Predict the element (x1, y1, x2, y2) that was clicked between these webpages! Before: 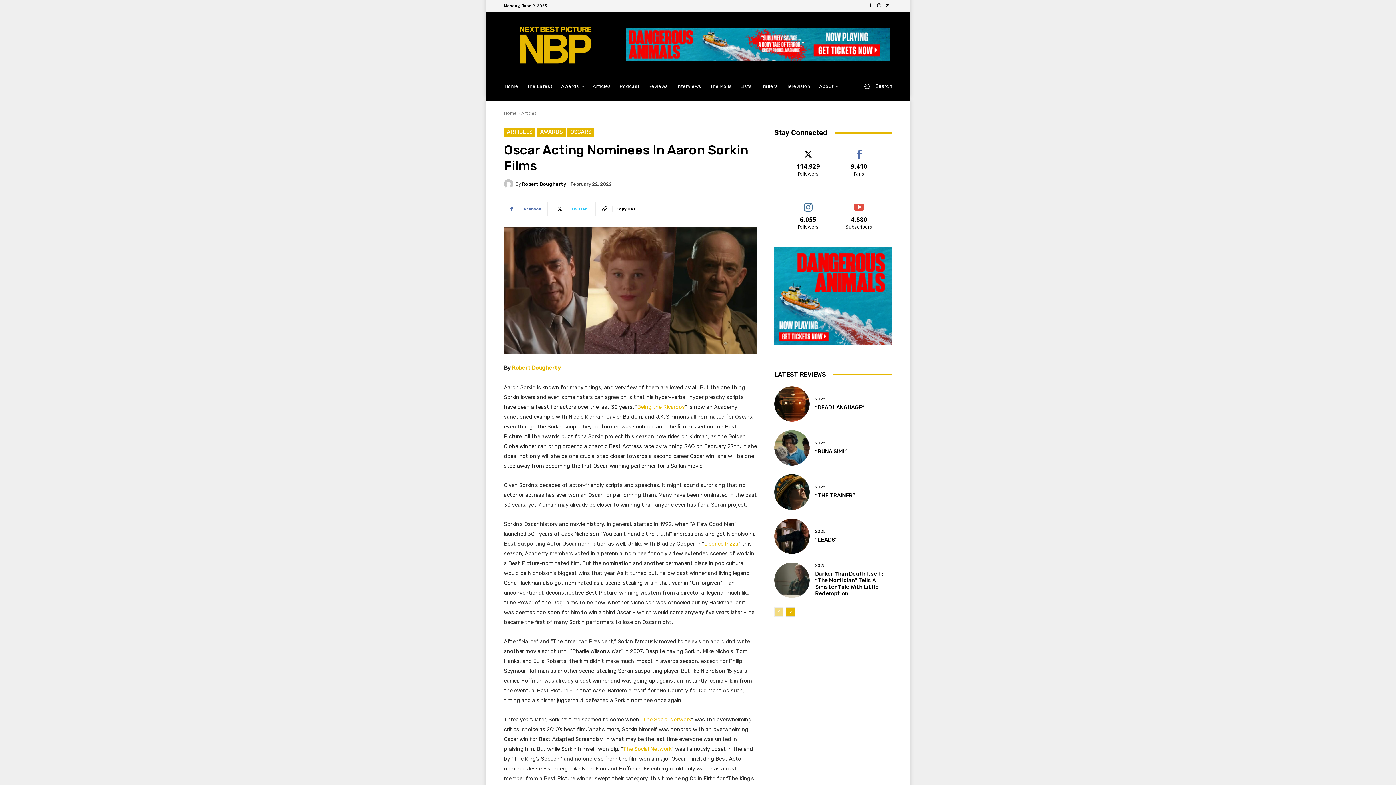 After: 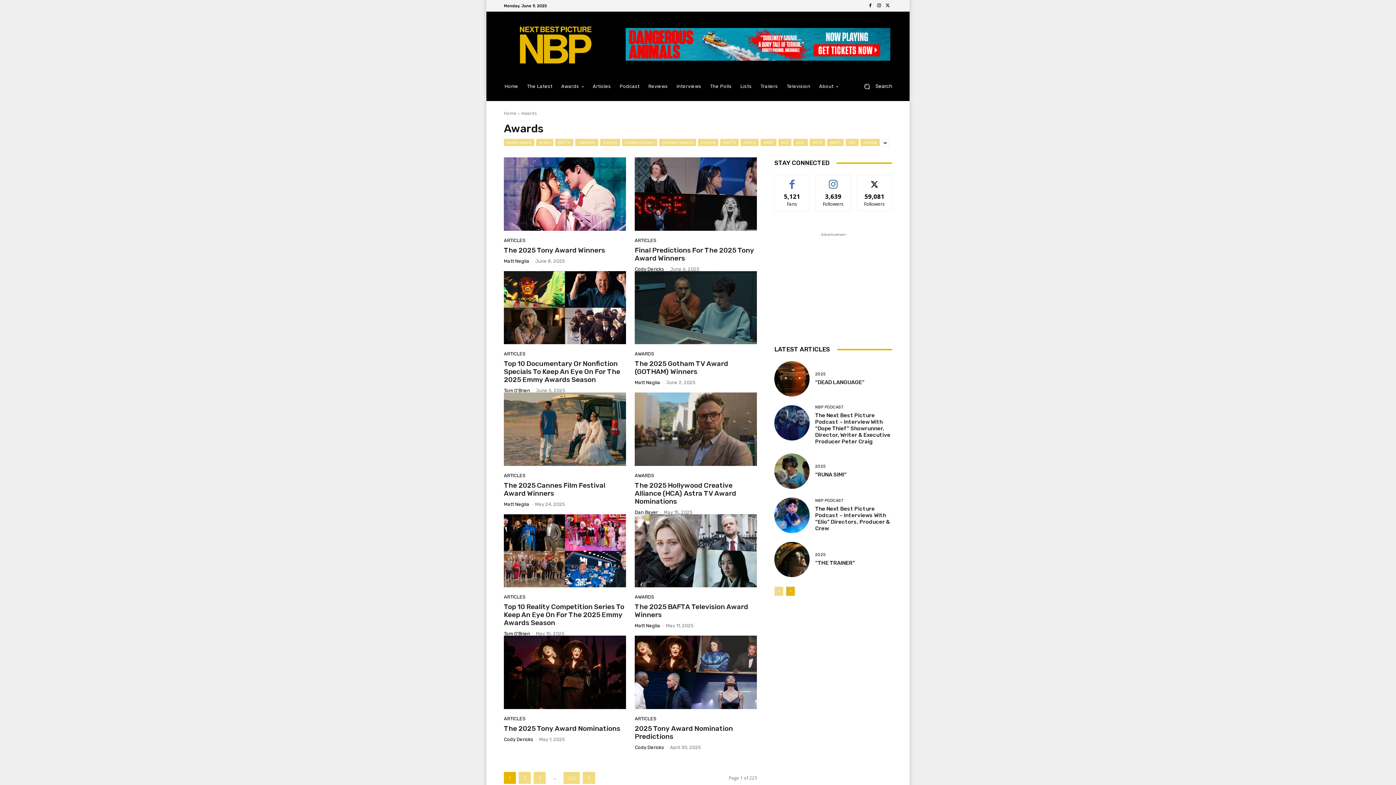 Action: bbox: (537, 127, 565, 136) label: AWARDS